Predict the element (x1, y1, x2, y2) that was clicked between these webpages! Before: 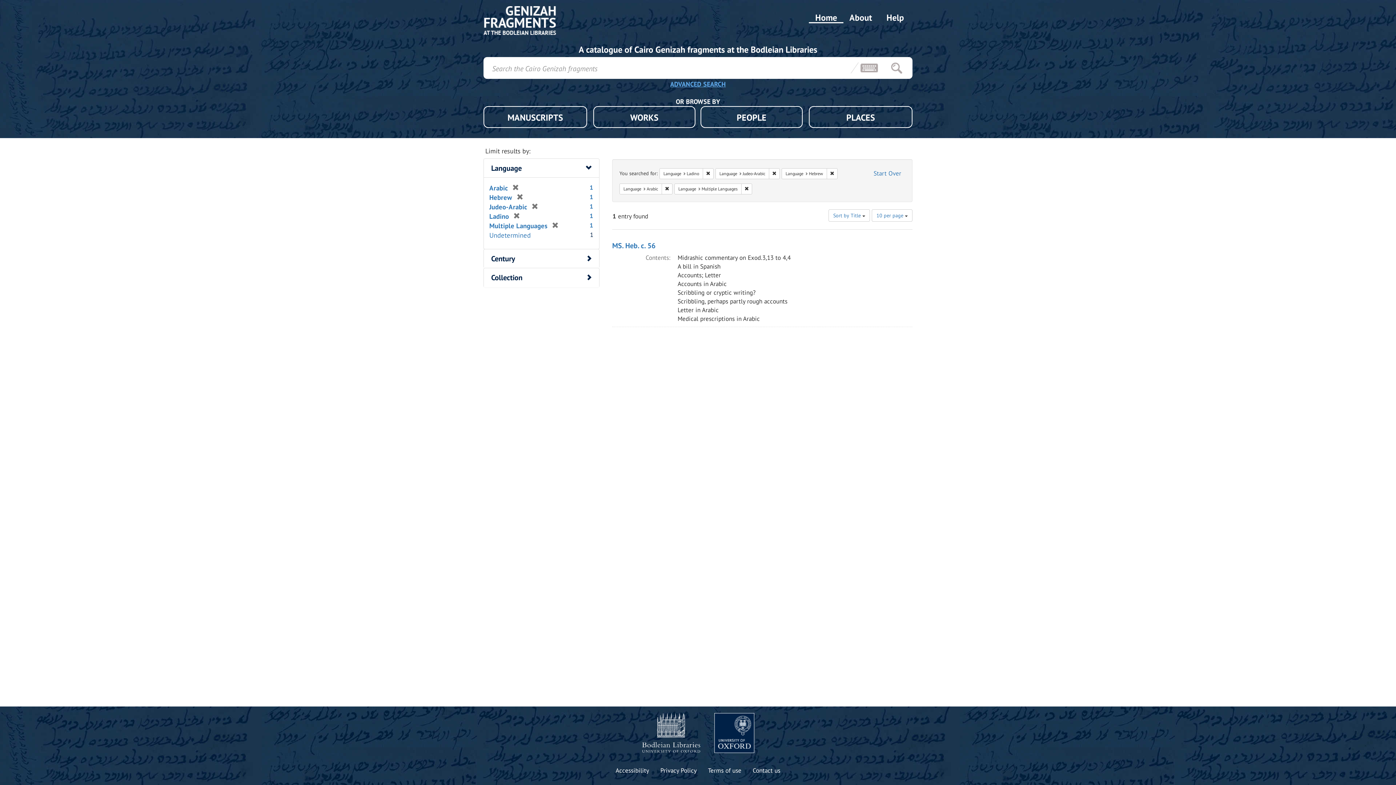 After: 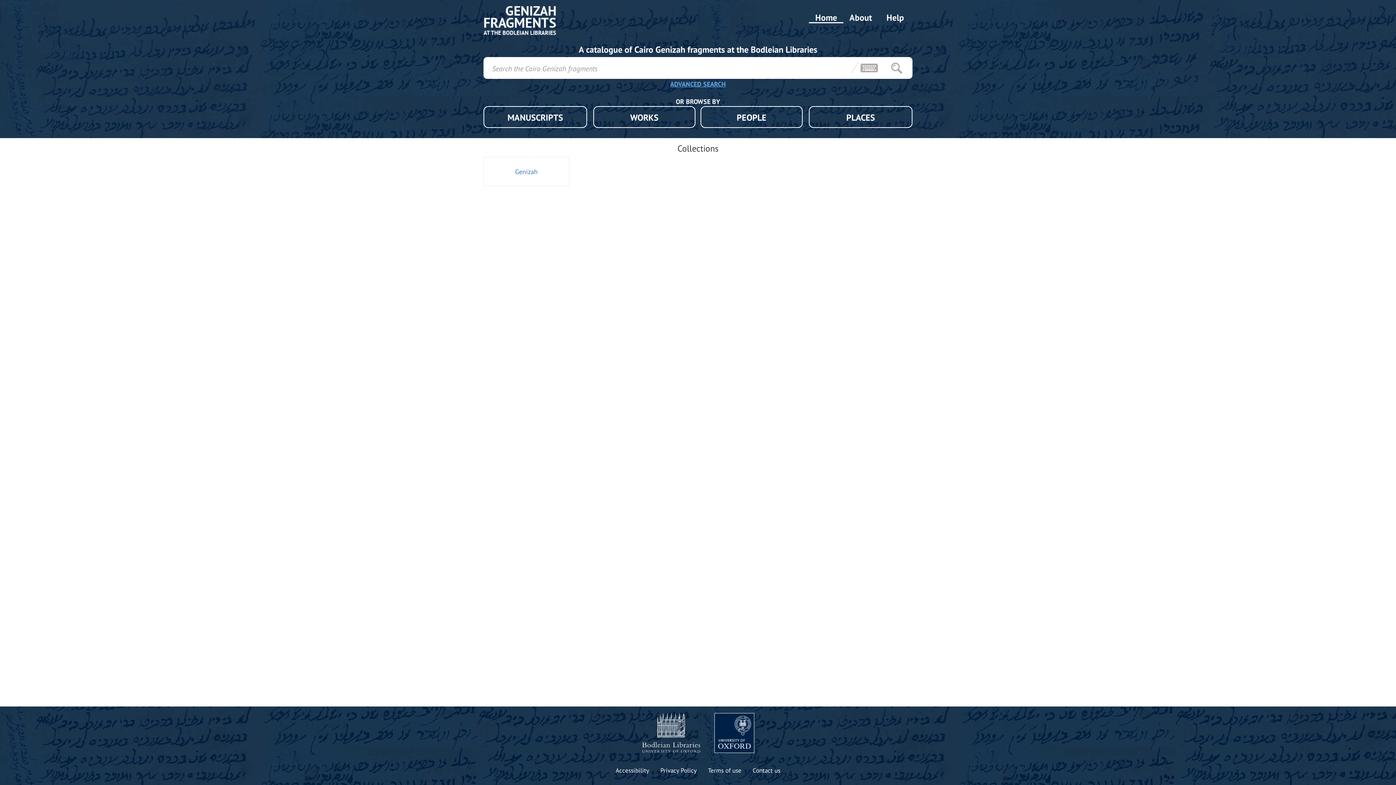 Action: label: Home bbox: (809, 11, 843, 23)